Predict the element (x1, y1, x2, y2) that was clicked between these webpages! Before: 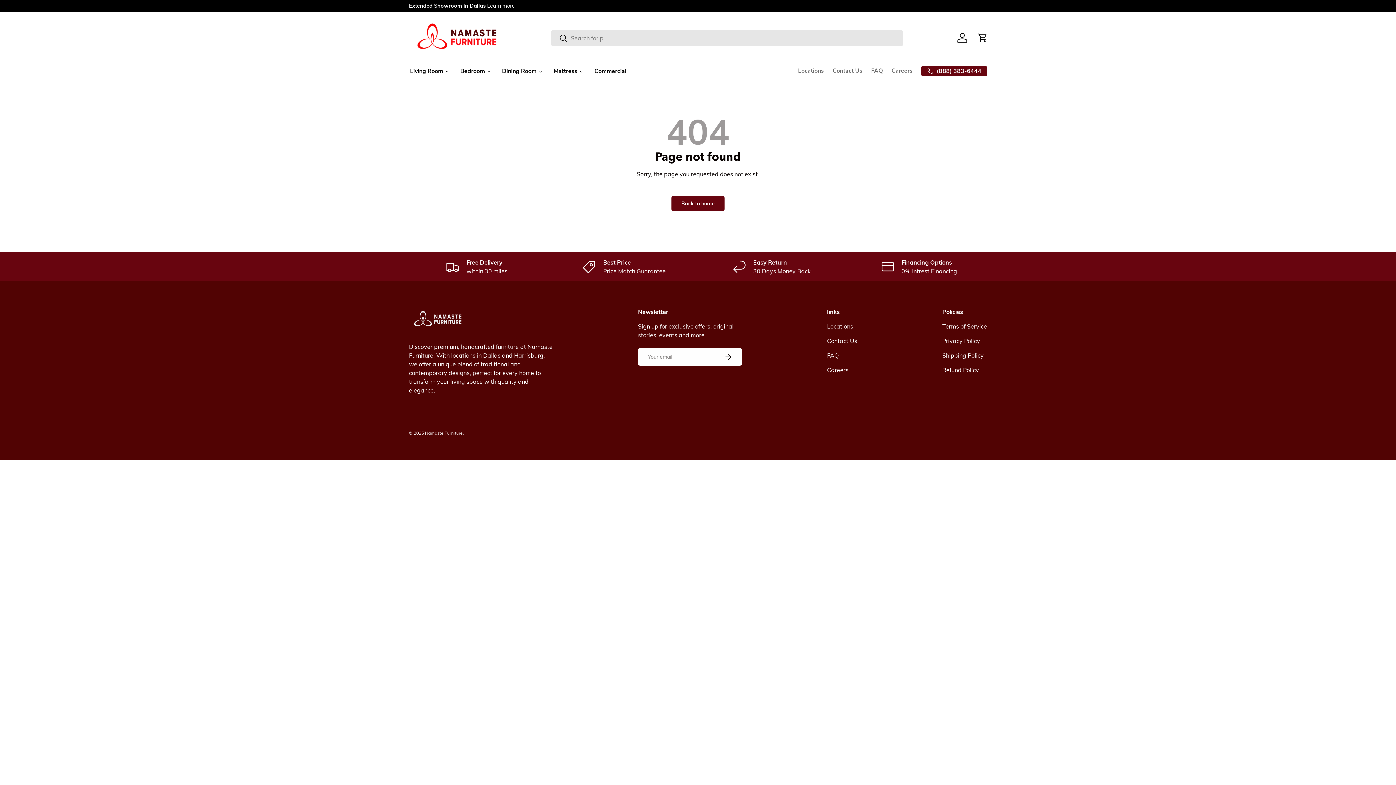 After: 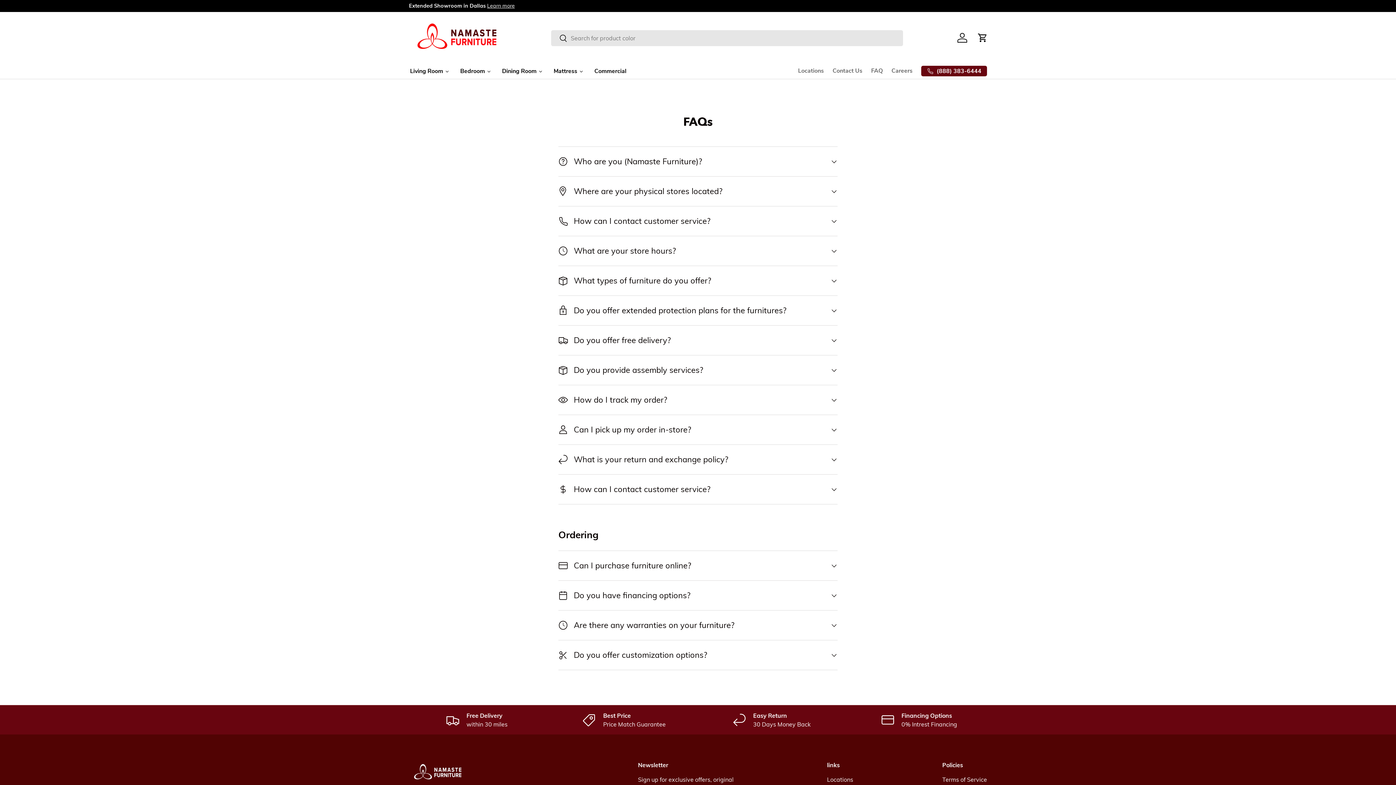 Action: label: FAQ bbox: (827, 351, 838, 359)